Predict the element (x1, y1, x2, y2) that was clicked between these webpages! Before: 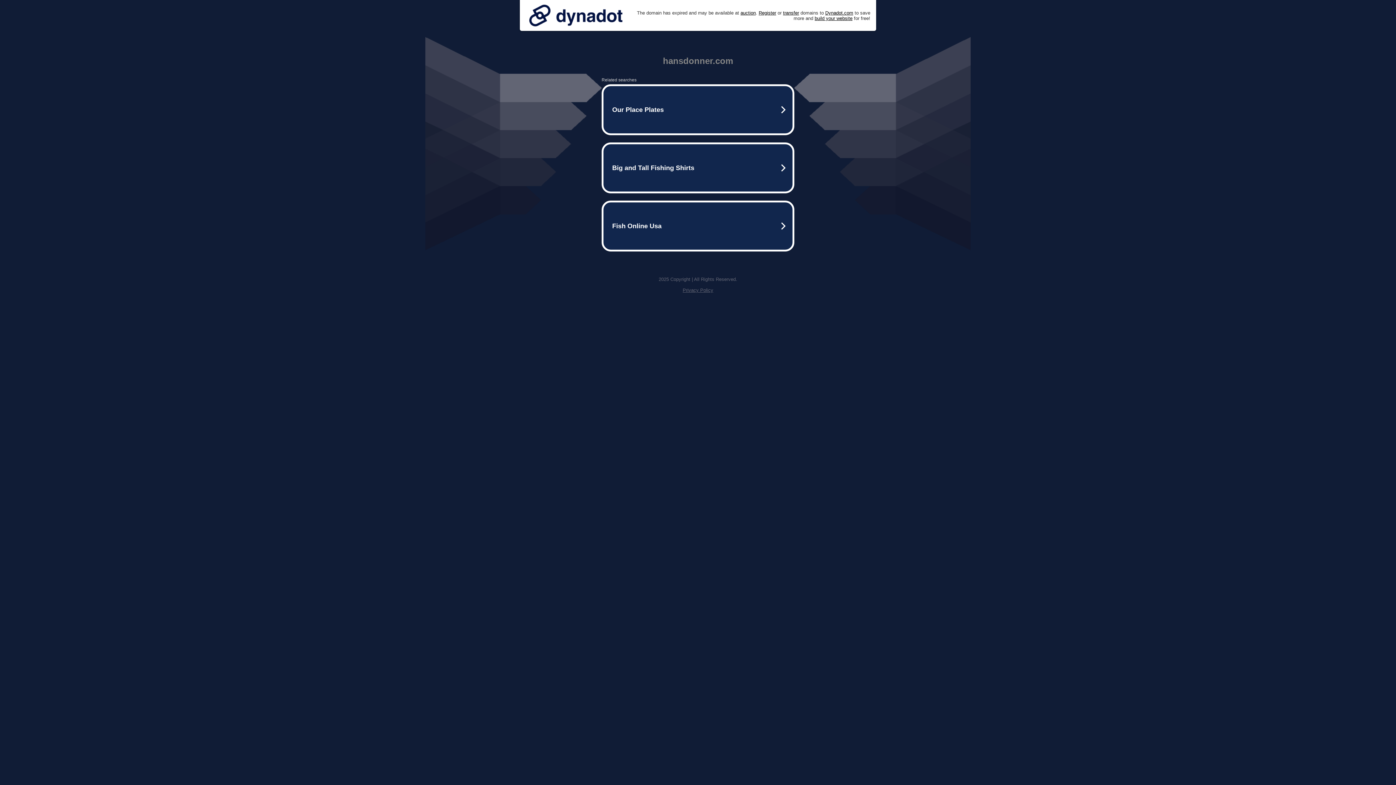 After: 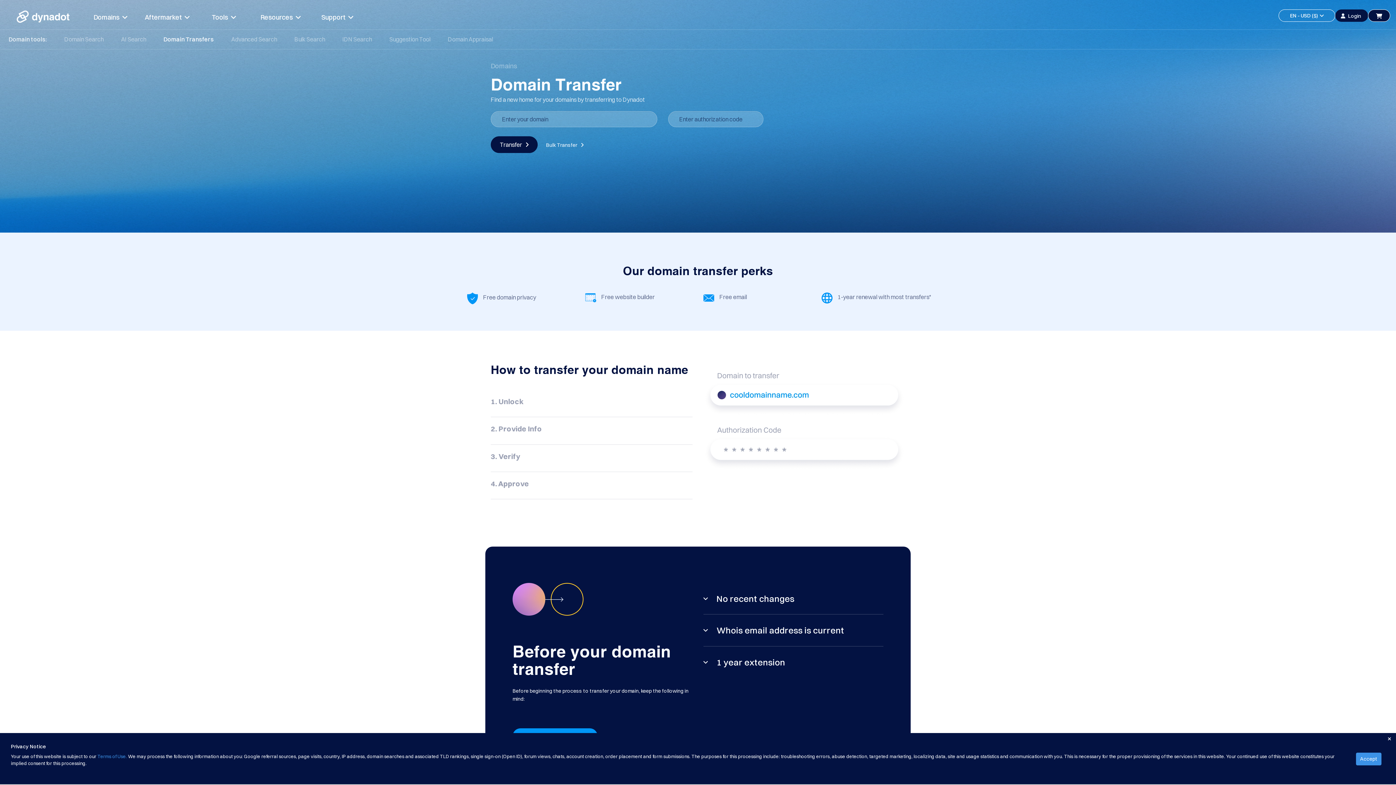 Action: label: transfer bbox: (783, 10, 799, 15)